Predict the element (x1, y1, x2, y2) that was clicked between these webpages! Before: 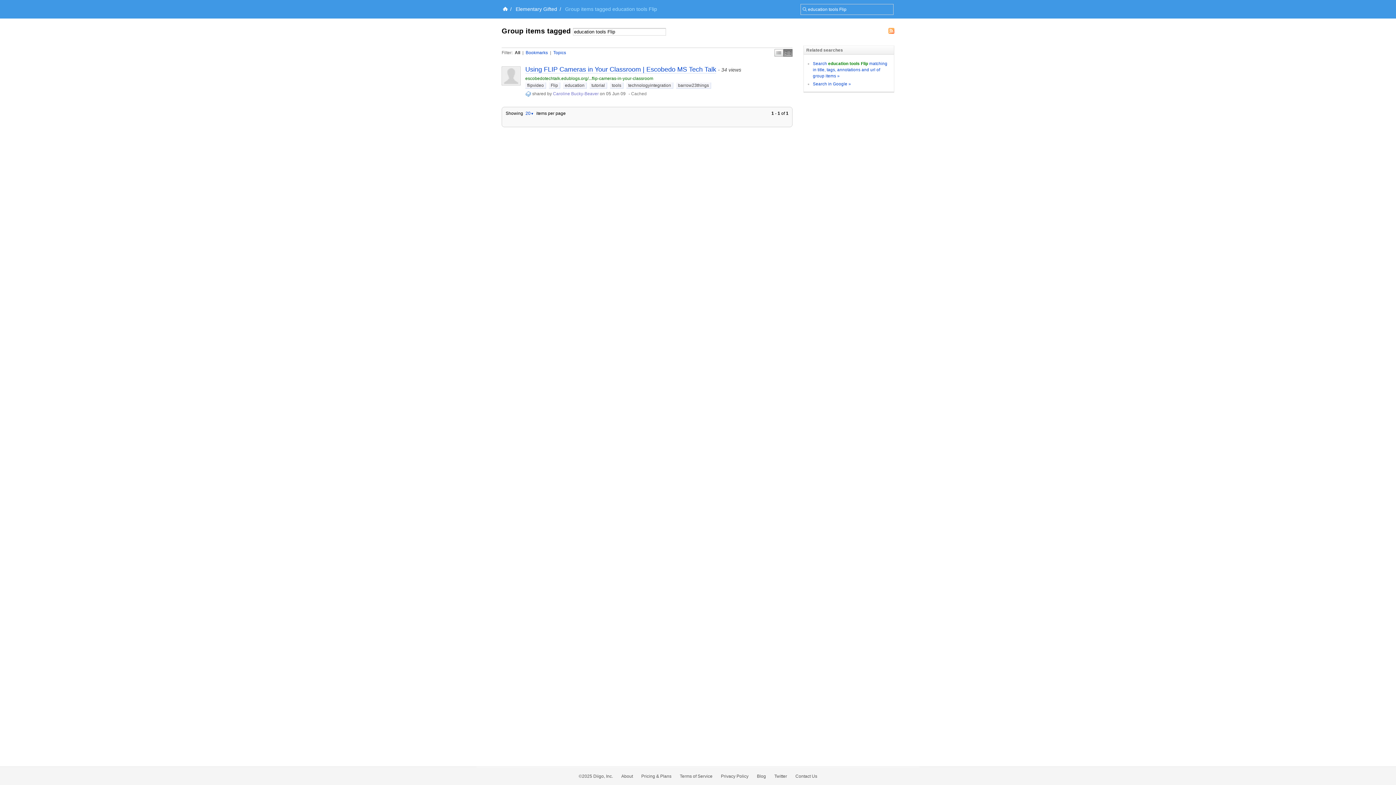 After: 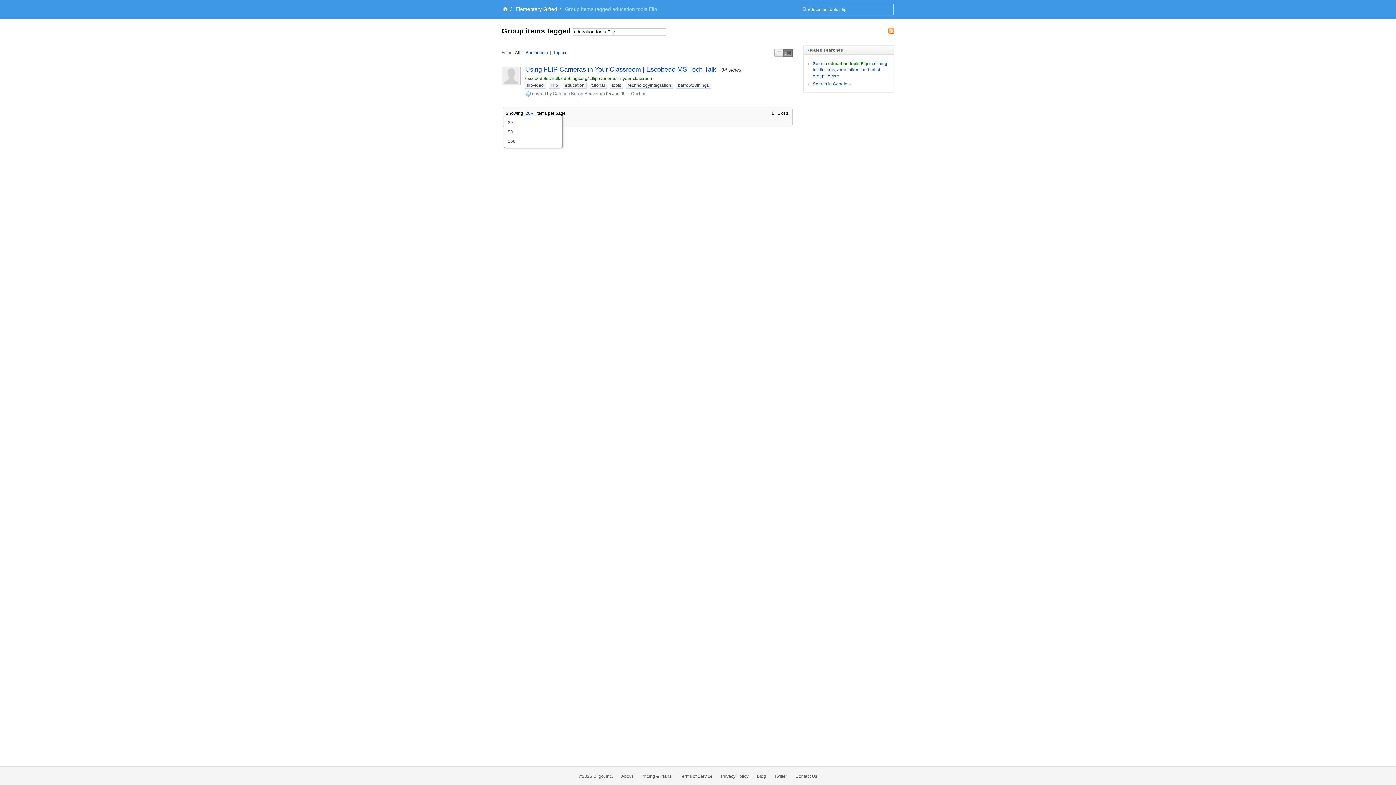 Action: label: 20▼ bbox: (525, 110, 534, 116)